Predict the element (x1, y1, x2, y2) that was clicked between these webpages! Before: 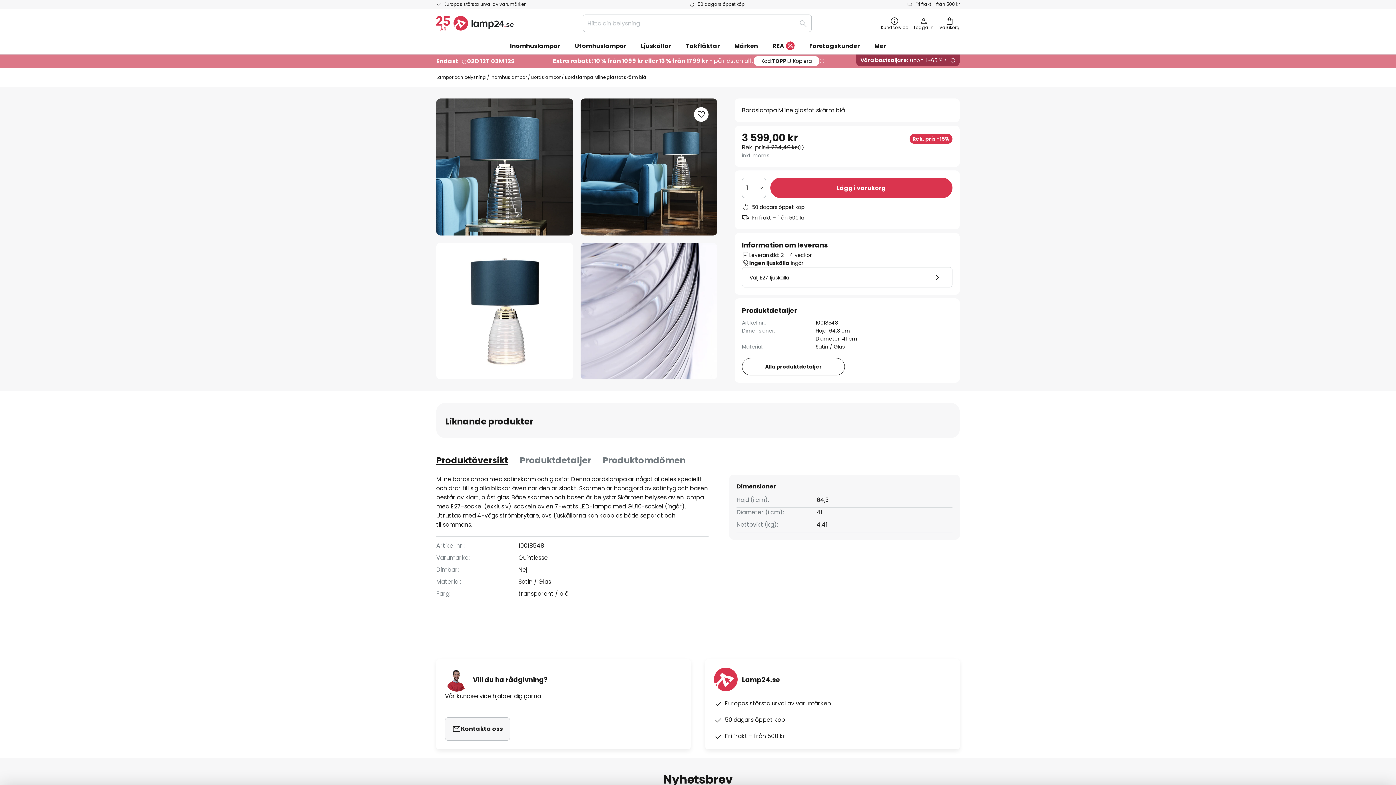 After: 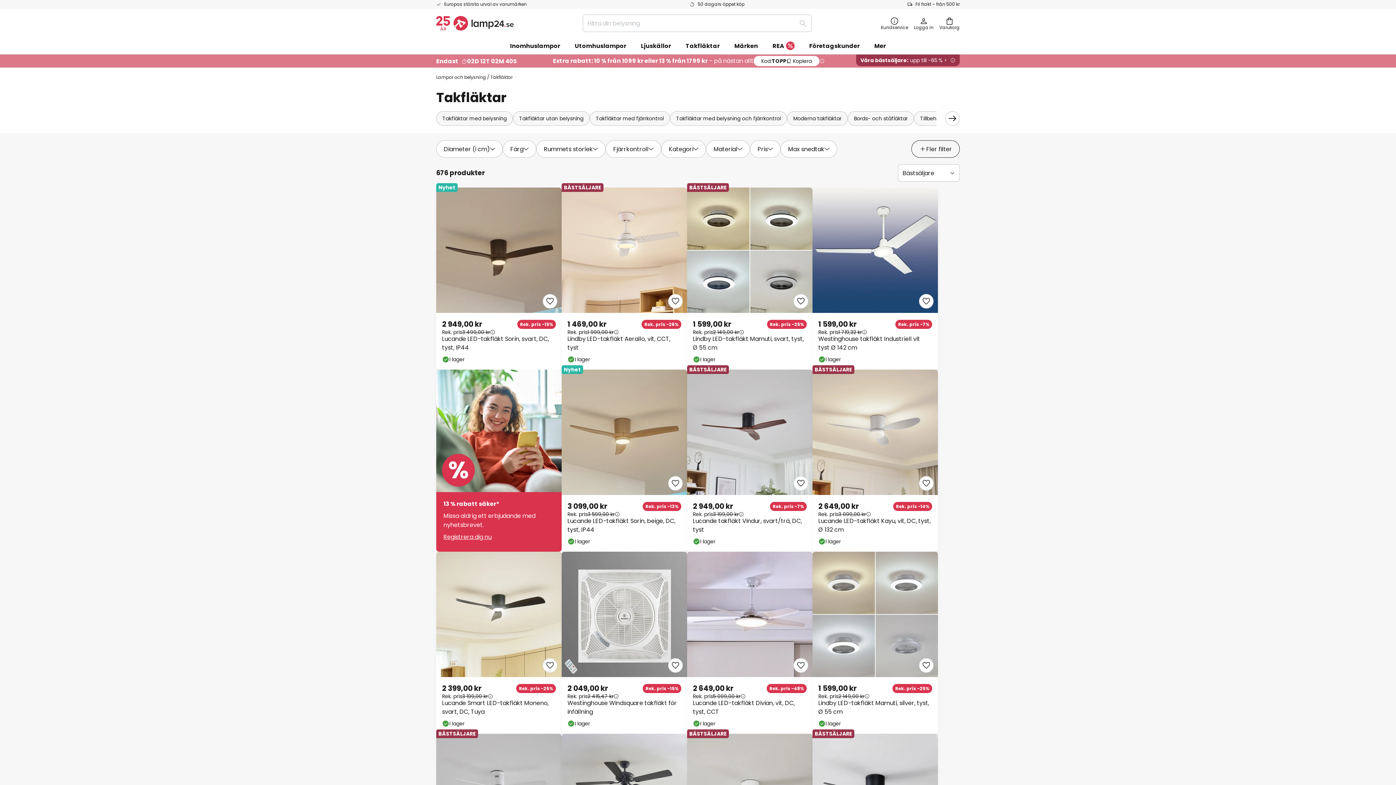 Action: label: Takfläktar bbox: (678, 37, 727, 54)